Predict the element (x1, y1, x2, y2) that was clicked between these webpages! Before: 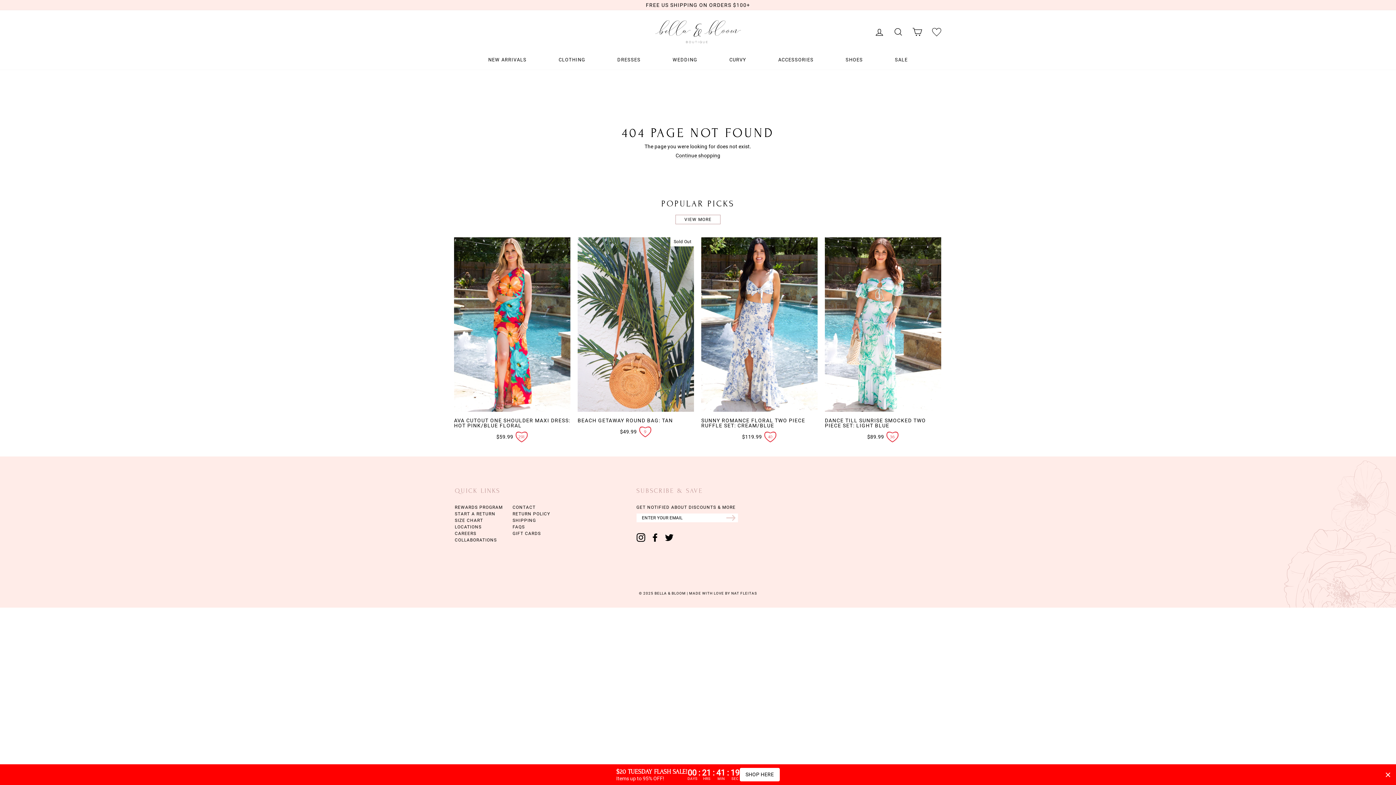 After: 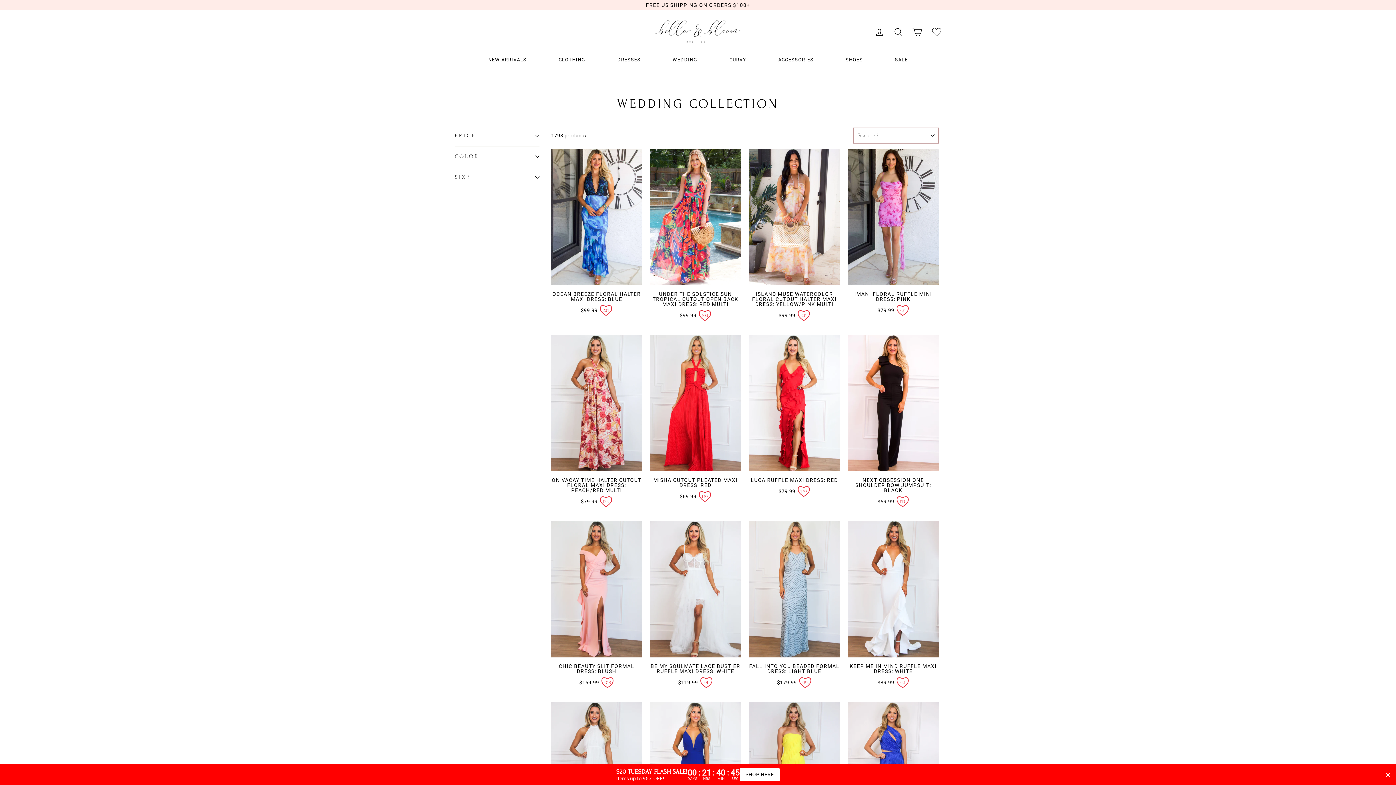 Action: bbox: (672, 57, 697, 62) label: WEDDING